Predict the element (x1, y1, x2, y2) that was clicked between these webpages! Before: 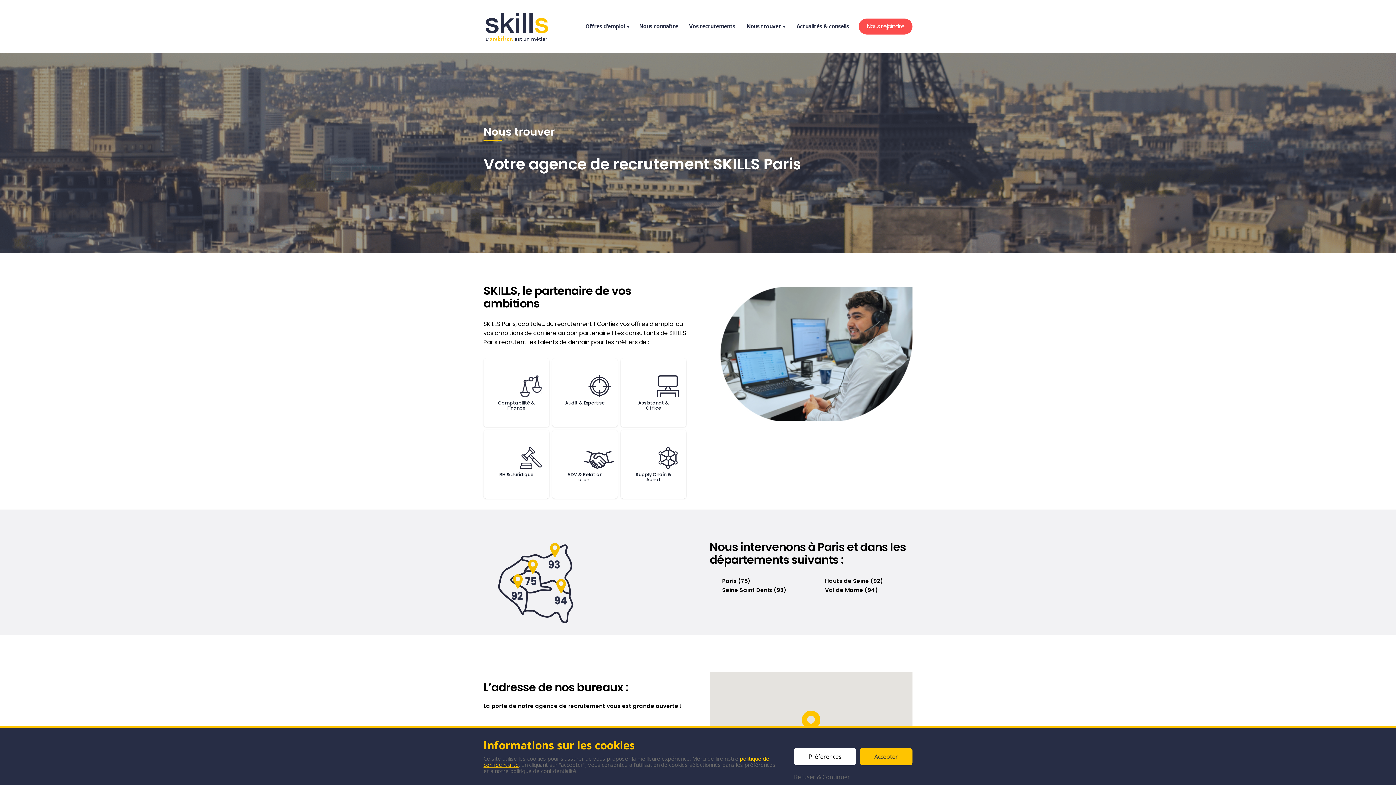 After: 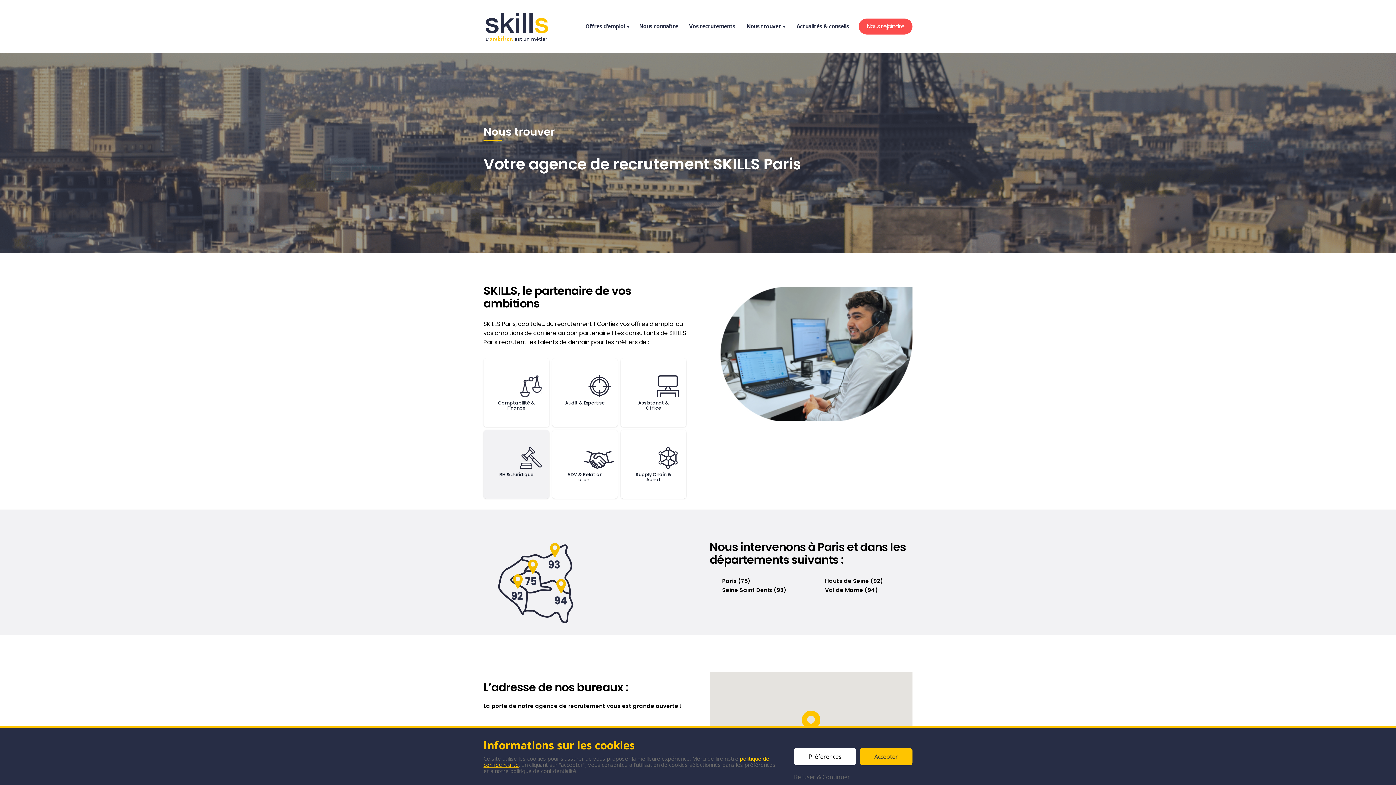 Action: label: RH & Juridique bbox: (483, 430, 549, 498)